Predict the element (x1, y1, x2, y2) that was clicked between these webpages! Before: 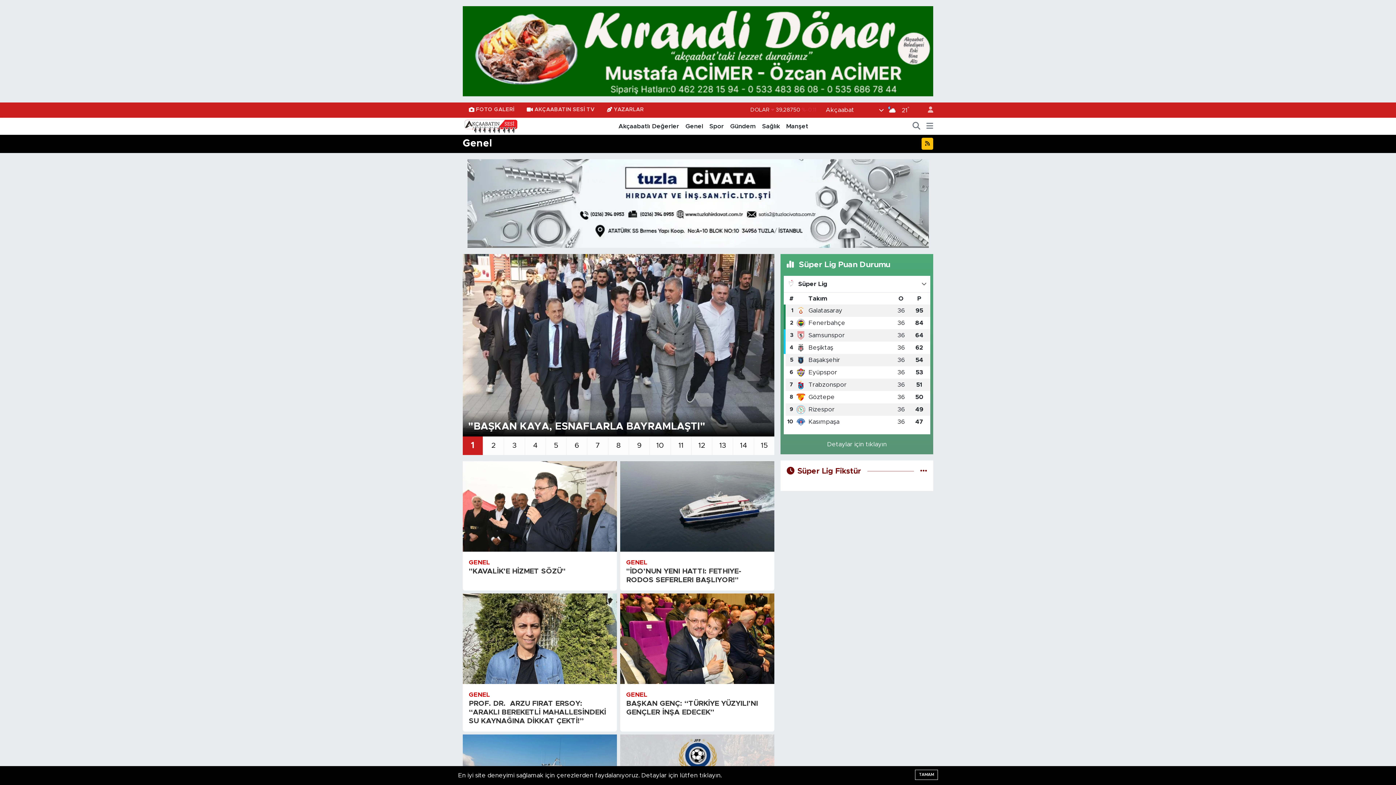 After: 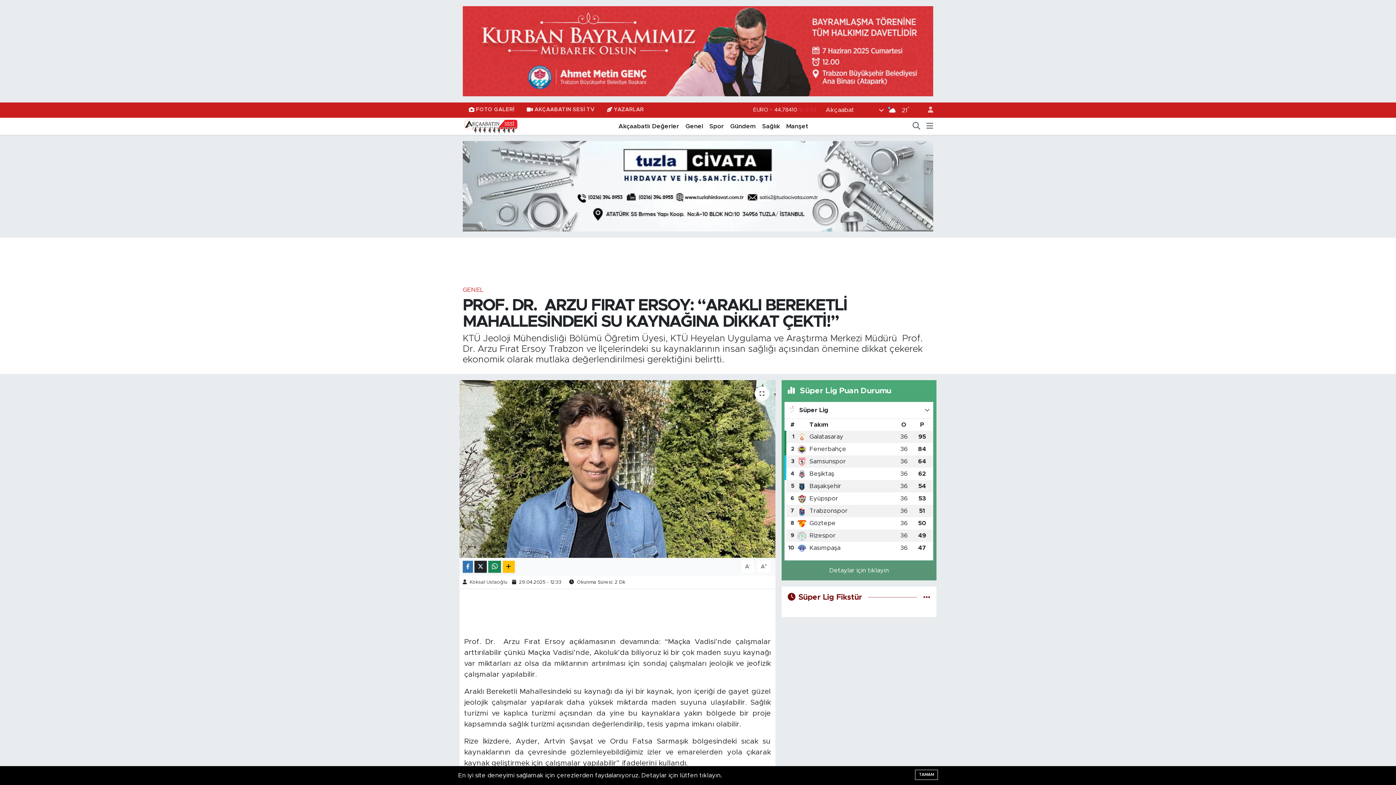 Action: bbox: (462, 593, 617, 684)